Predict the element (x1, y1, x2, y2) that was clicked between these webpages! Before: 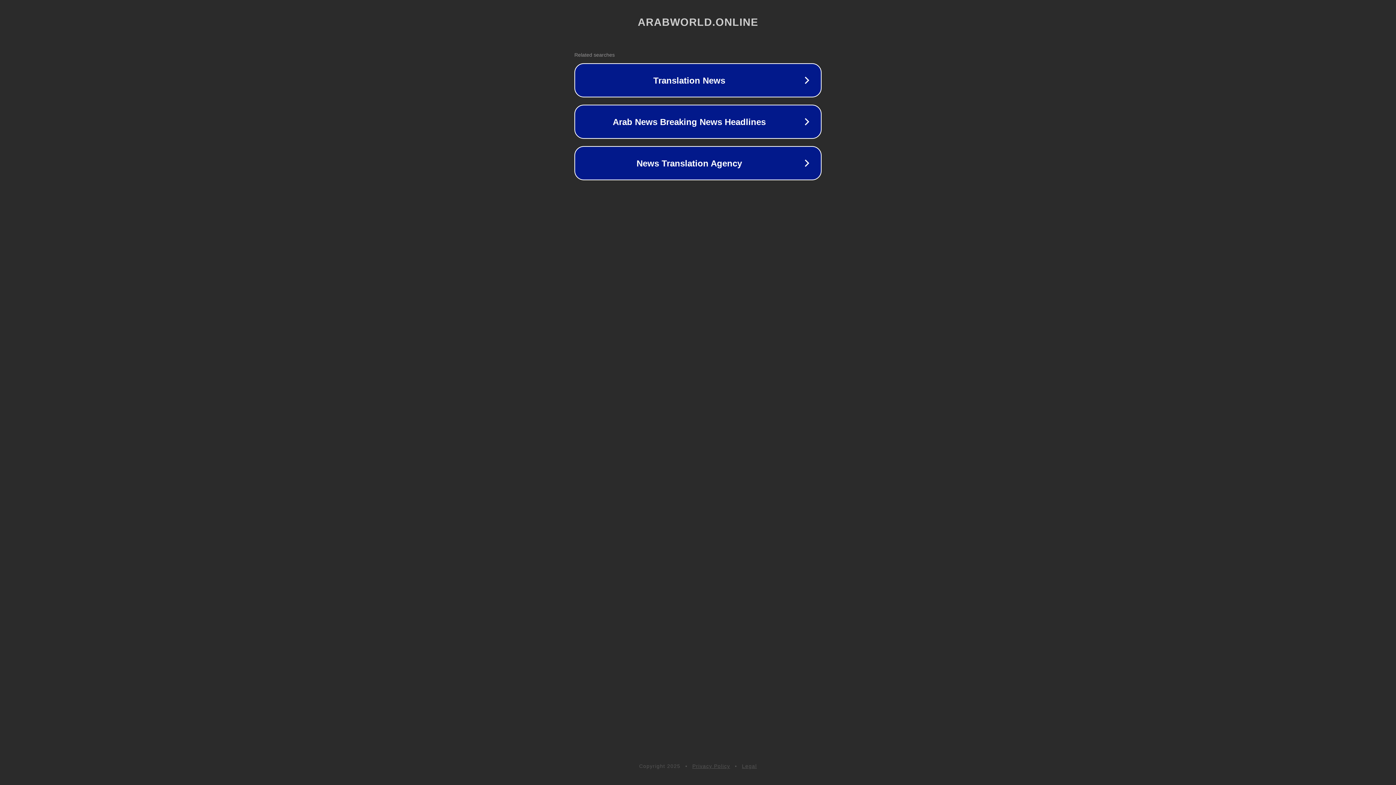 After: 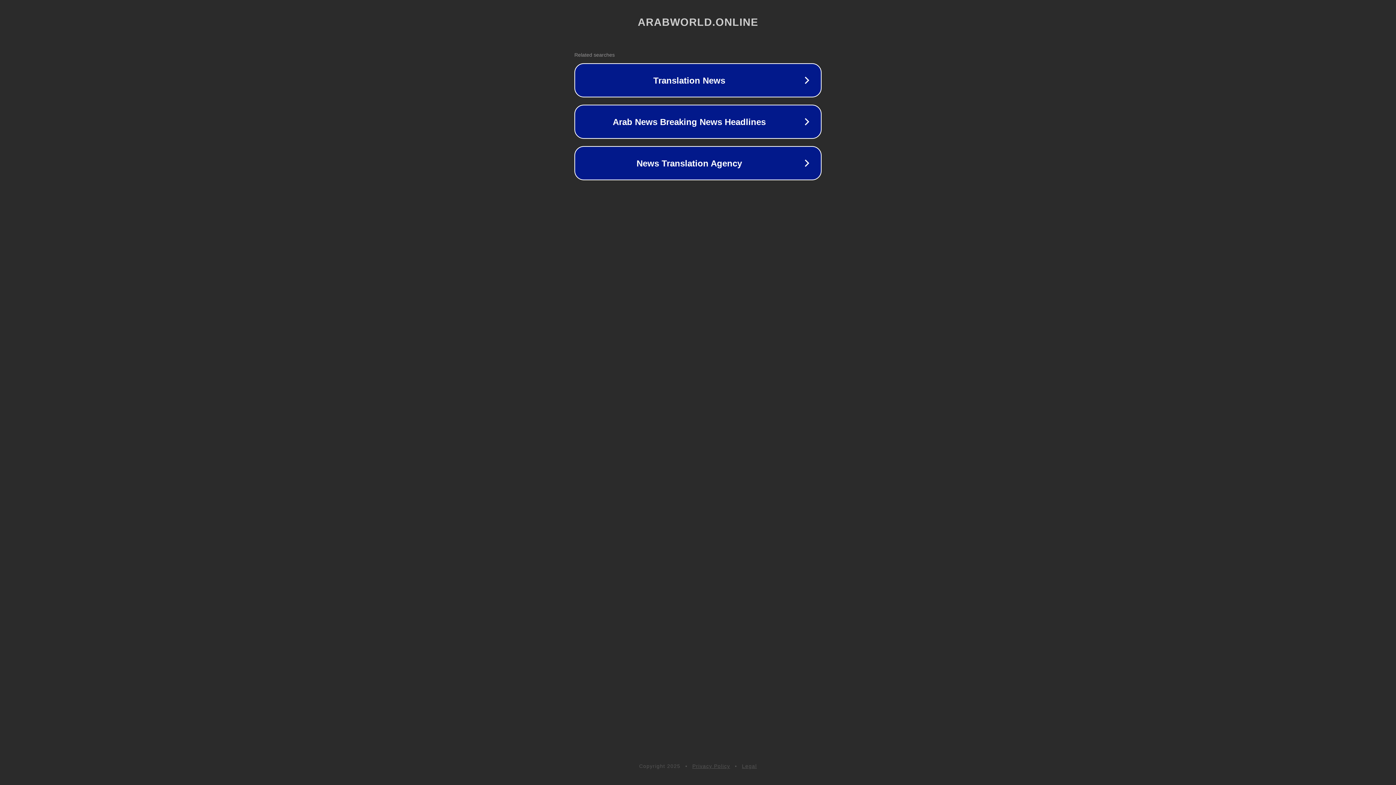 Action: bbox: (692, 763, 730, 769) label: Privacy Policy